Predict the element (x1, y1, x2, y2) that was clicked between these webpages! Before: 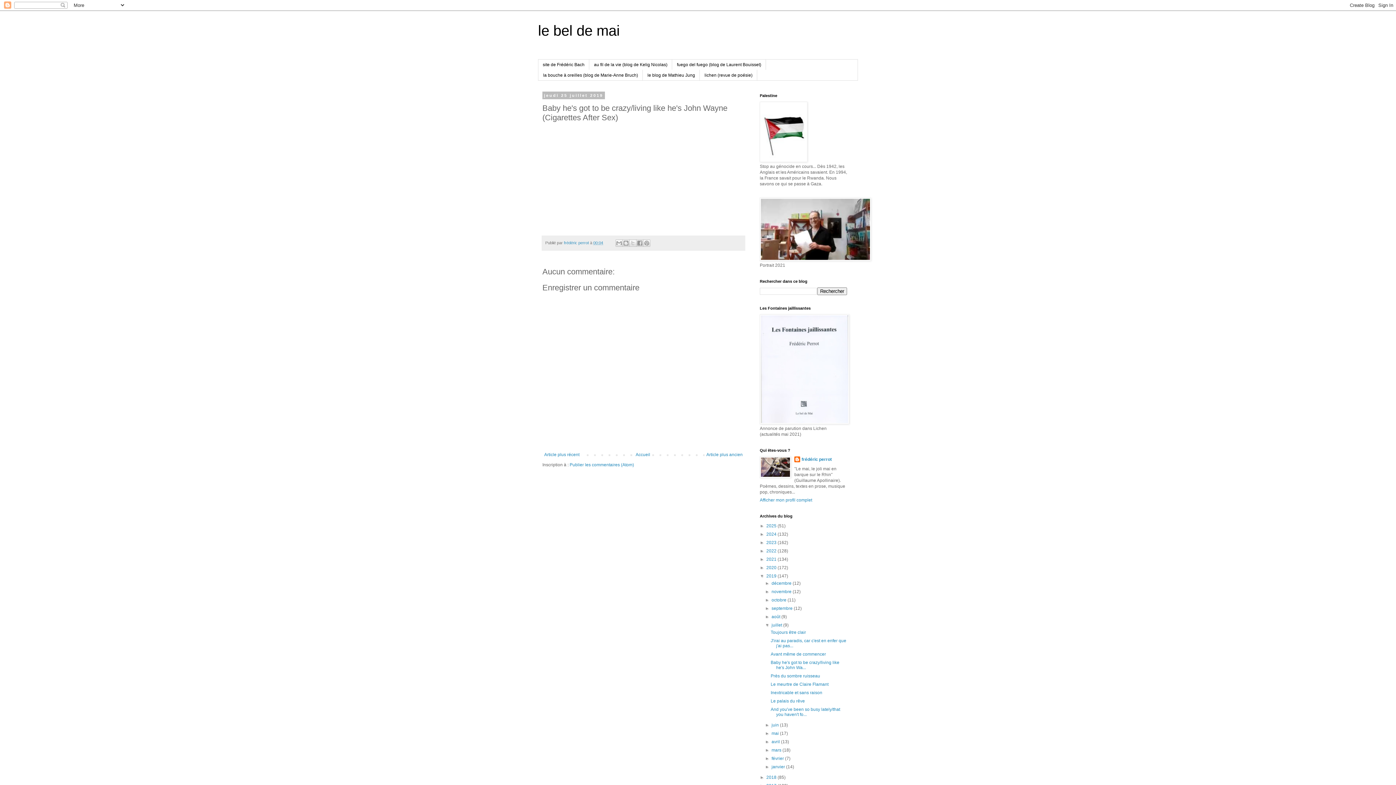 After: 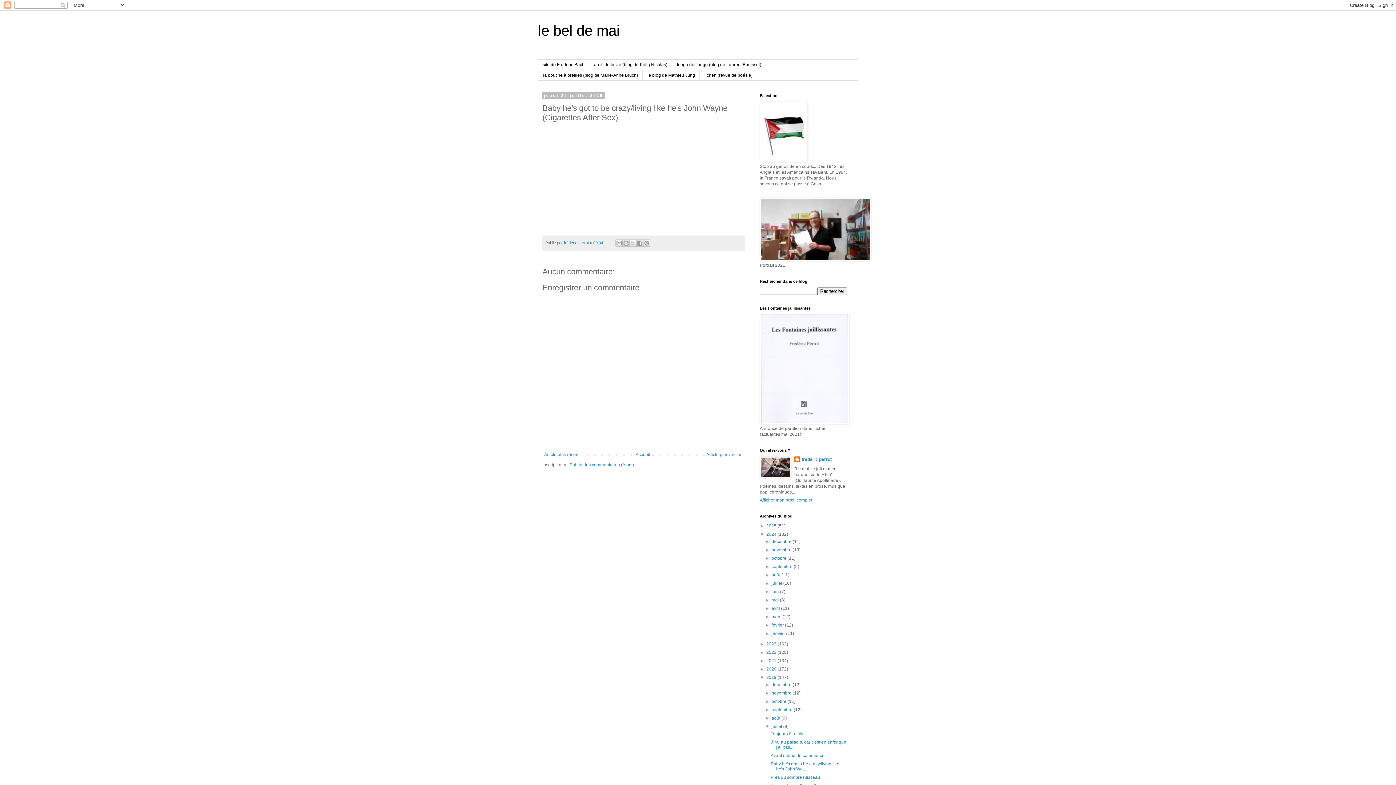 Action: label: ►   bbox: (760, 531, 766, 537)